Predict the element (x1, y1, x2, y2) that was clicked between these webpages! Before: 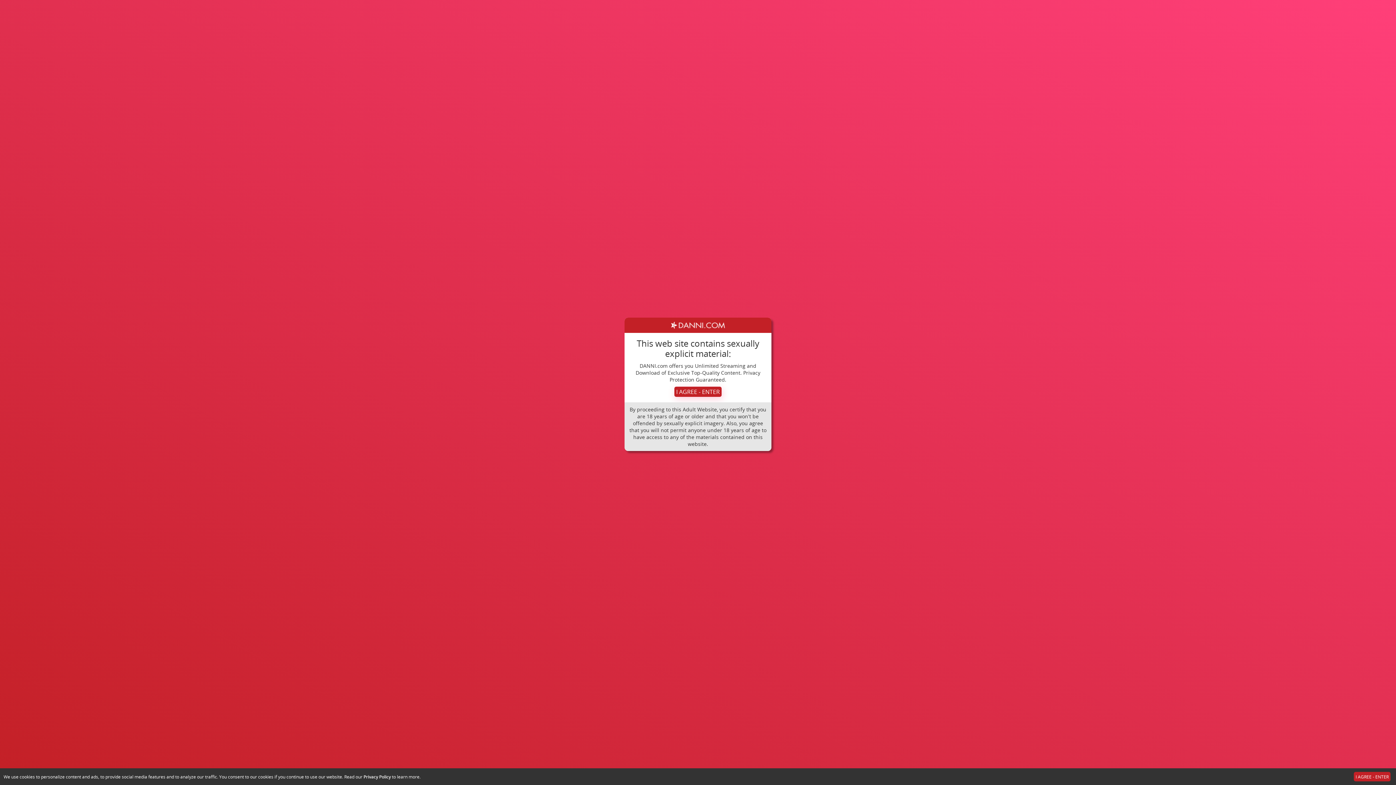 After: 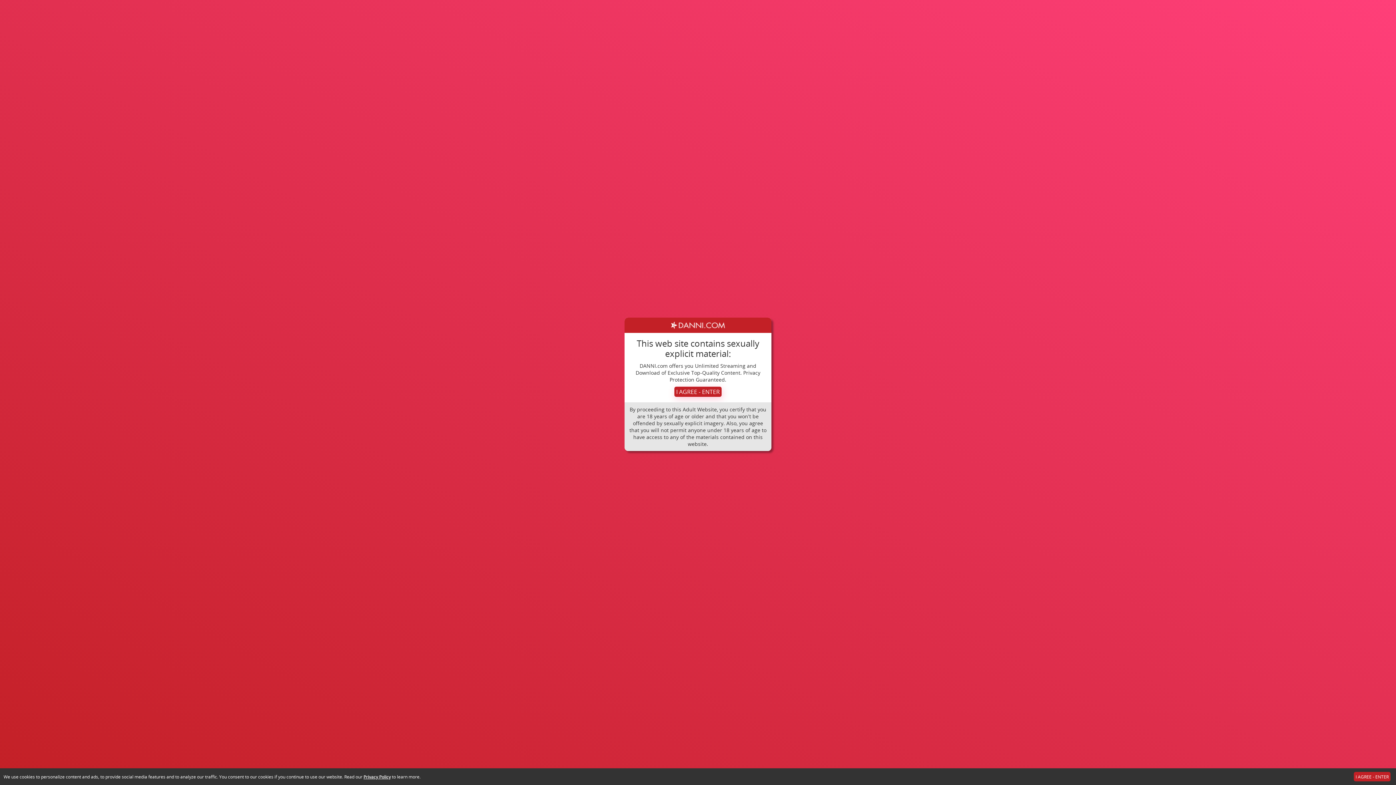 Action: bbox: (363, 774, 390, 780) label: Privacy Policy